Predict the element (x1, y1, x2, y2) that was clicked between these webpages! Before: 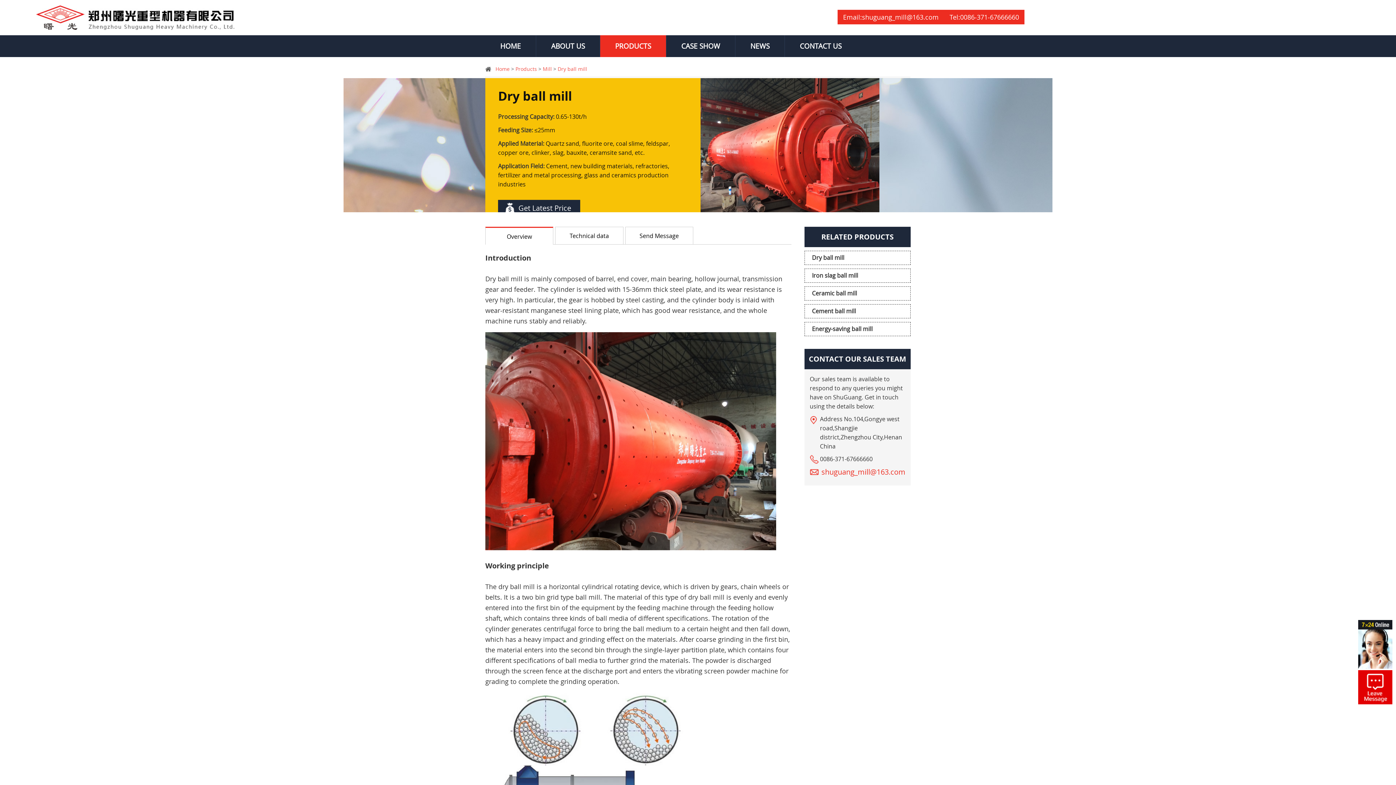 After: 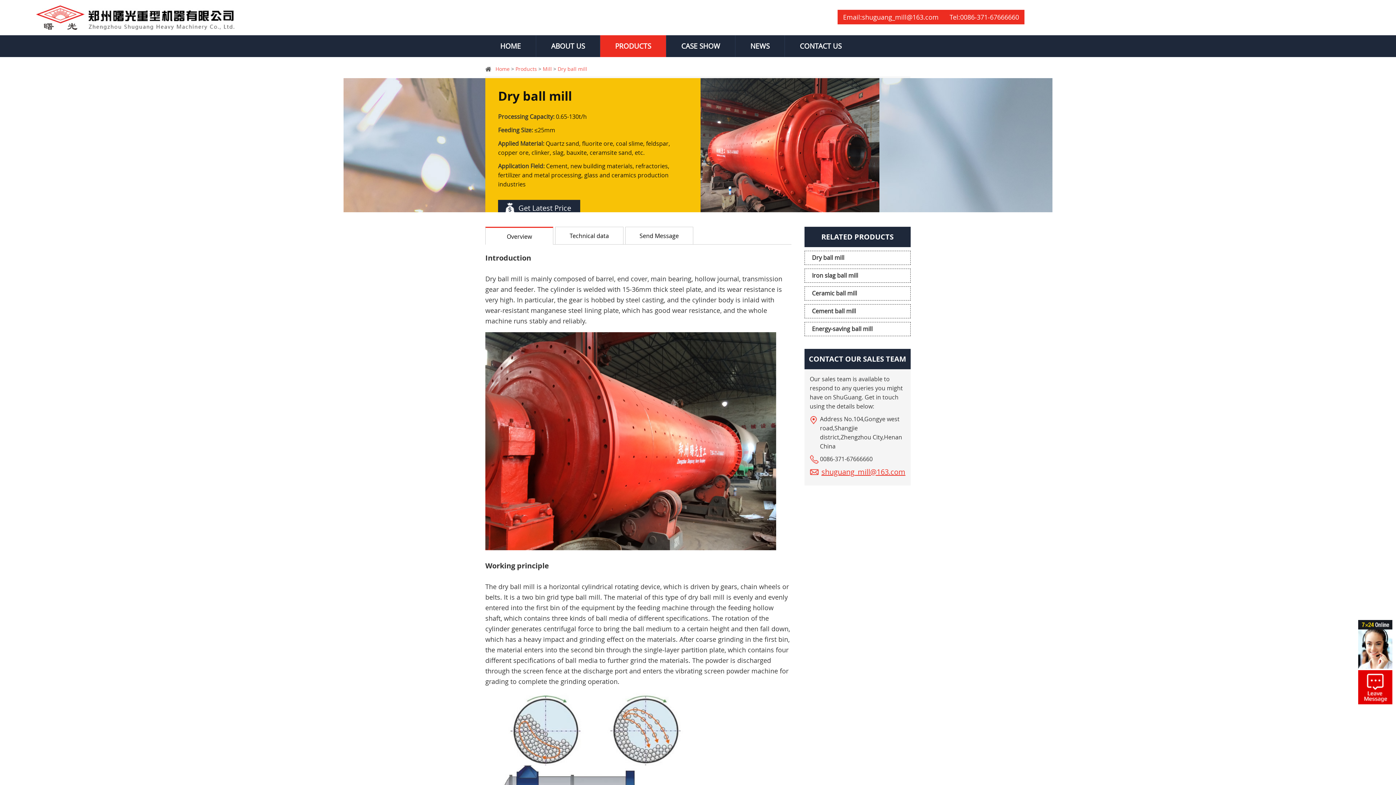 Action: bbox: (821, 467, 905, 477) label: shuguang_mill@163.com